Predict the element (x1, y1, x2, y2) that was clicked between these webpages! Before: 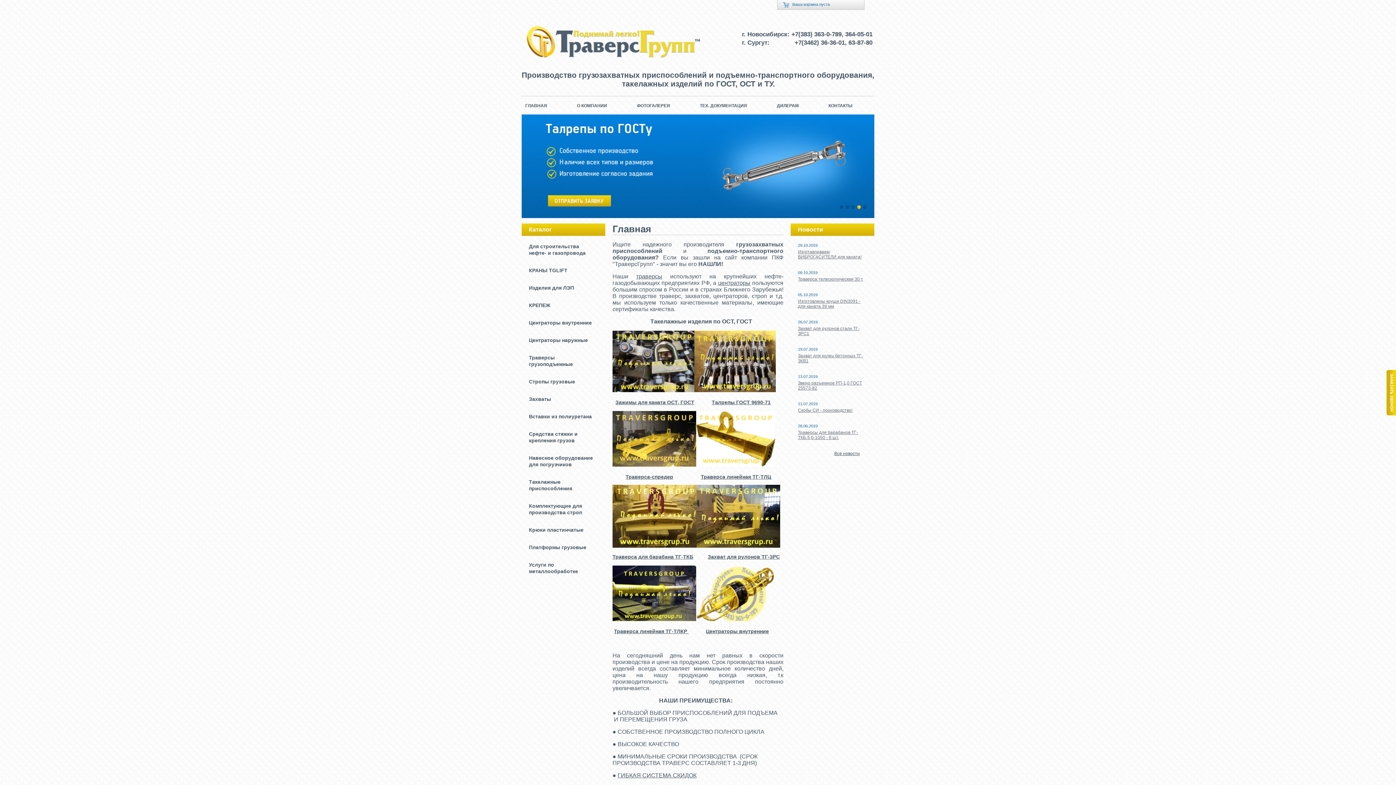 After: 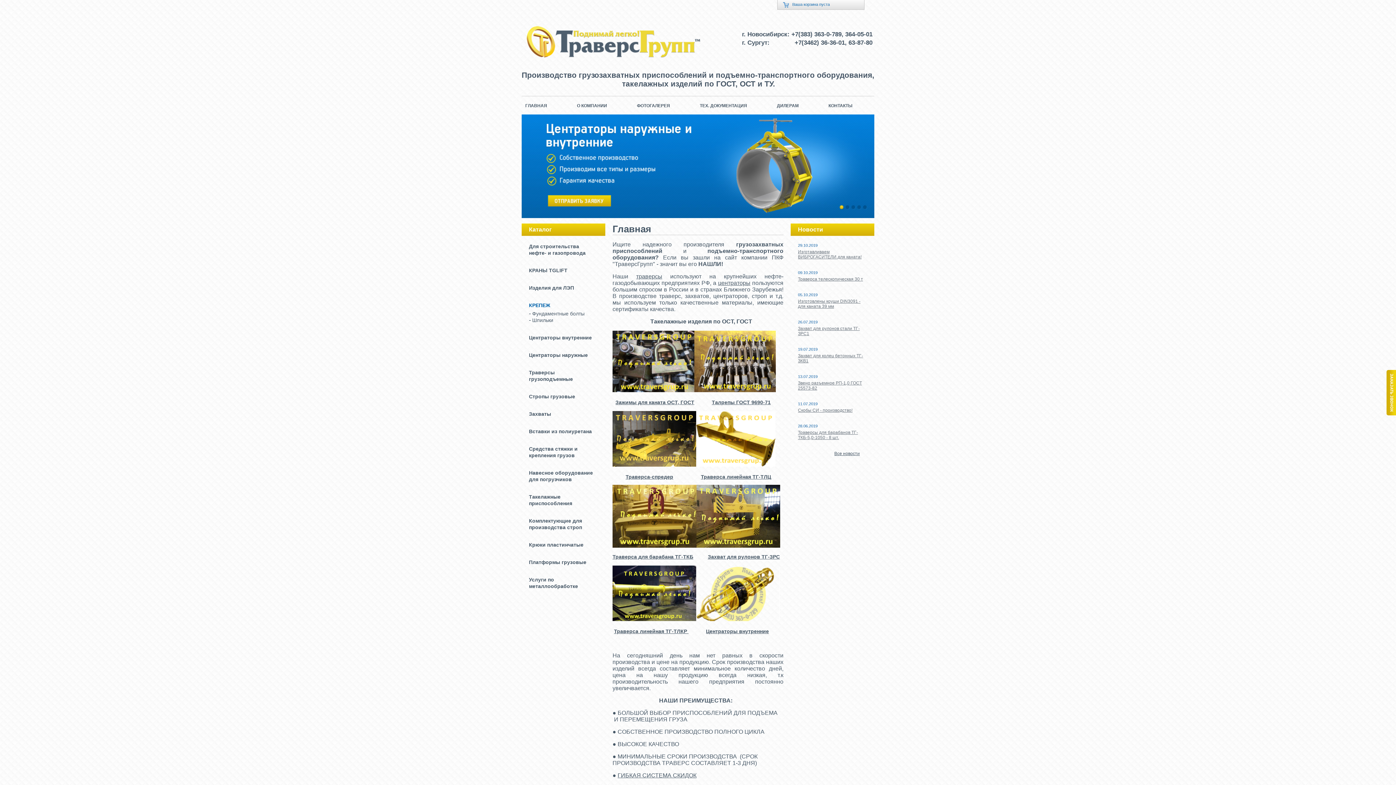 Action: bbox: (529, 302, 550, 308) label: КРЕПЕЖ